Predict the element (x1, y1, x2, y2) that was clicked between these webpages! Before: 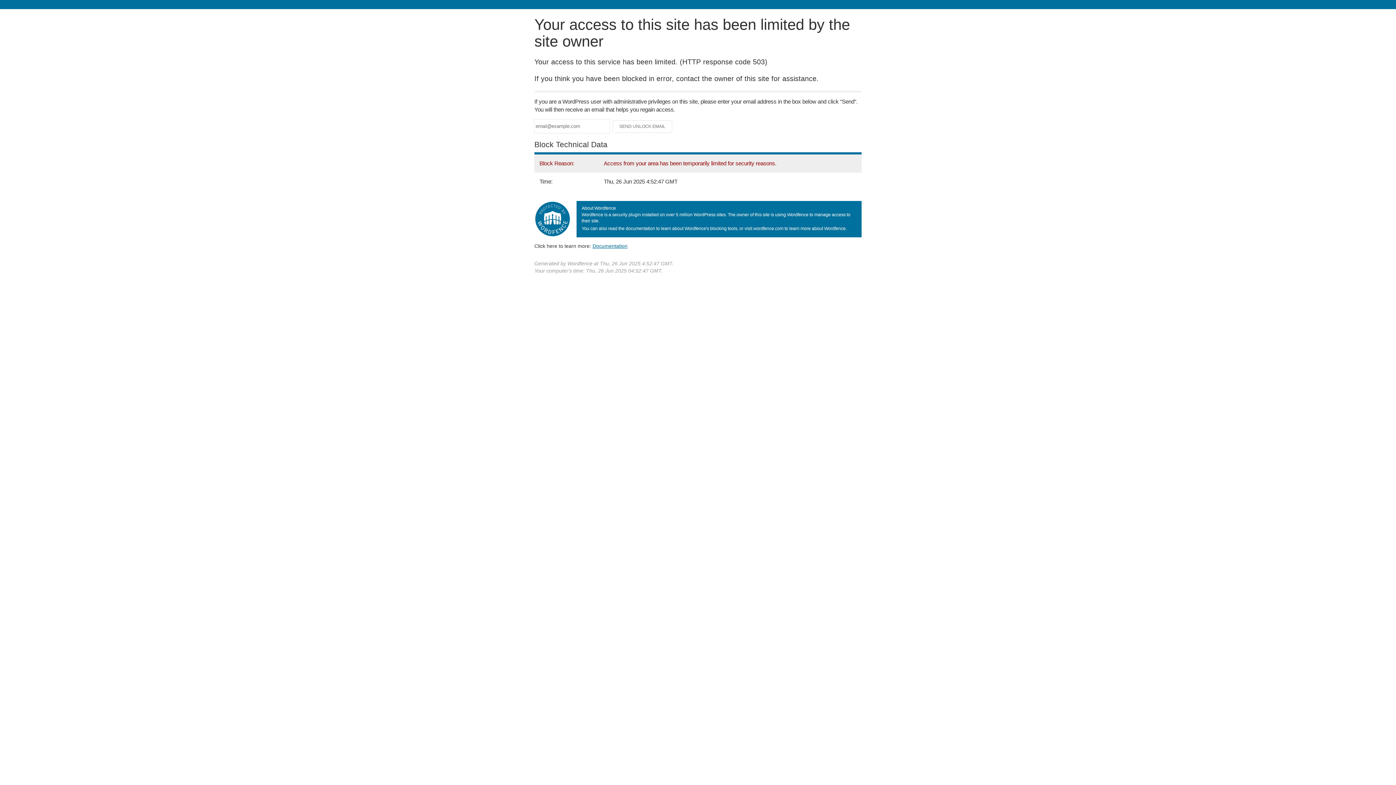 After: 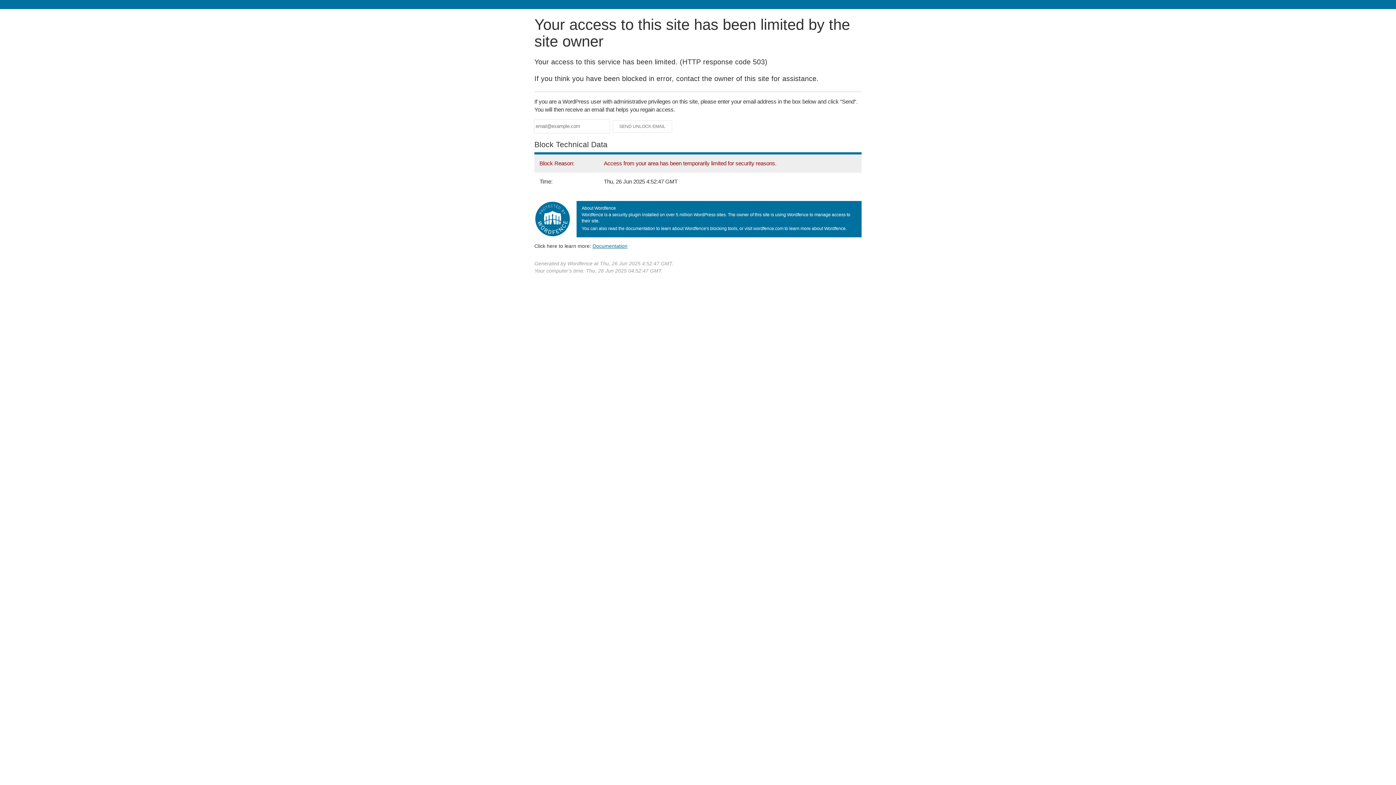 Action: label: Documentation bbox: (592, 243, 627, 248)